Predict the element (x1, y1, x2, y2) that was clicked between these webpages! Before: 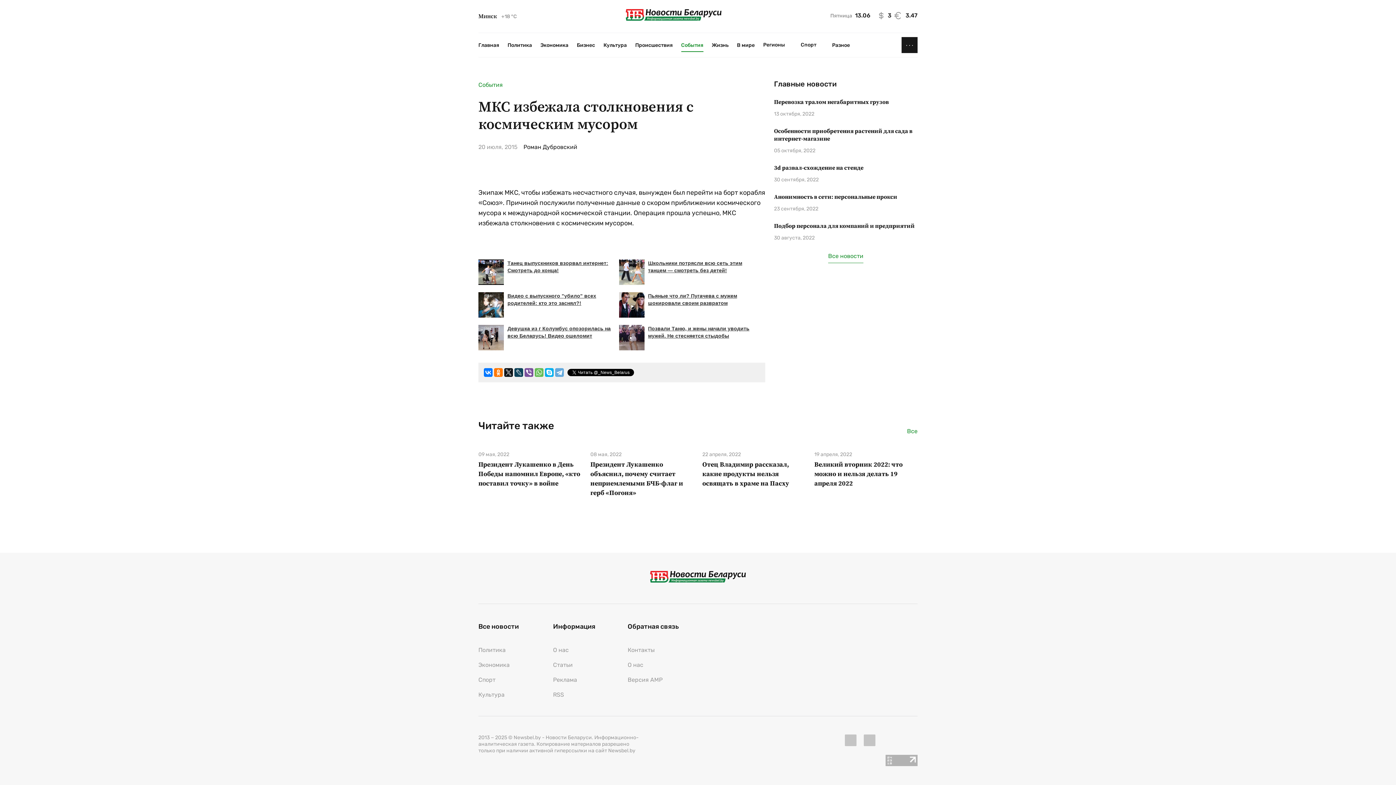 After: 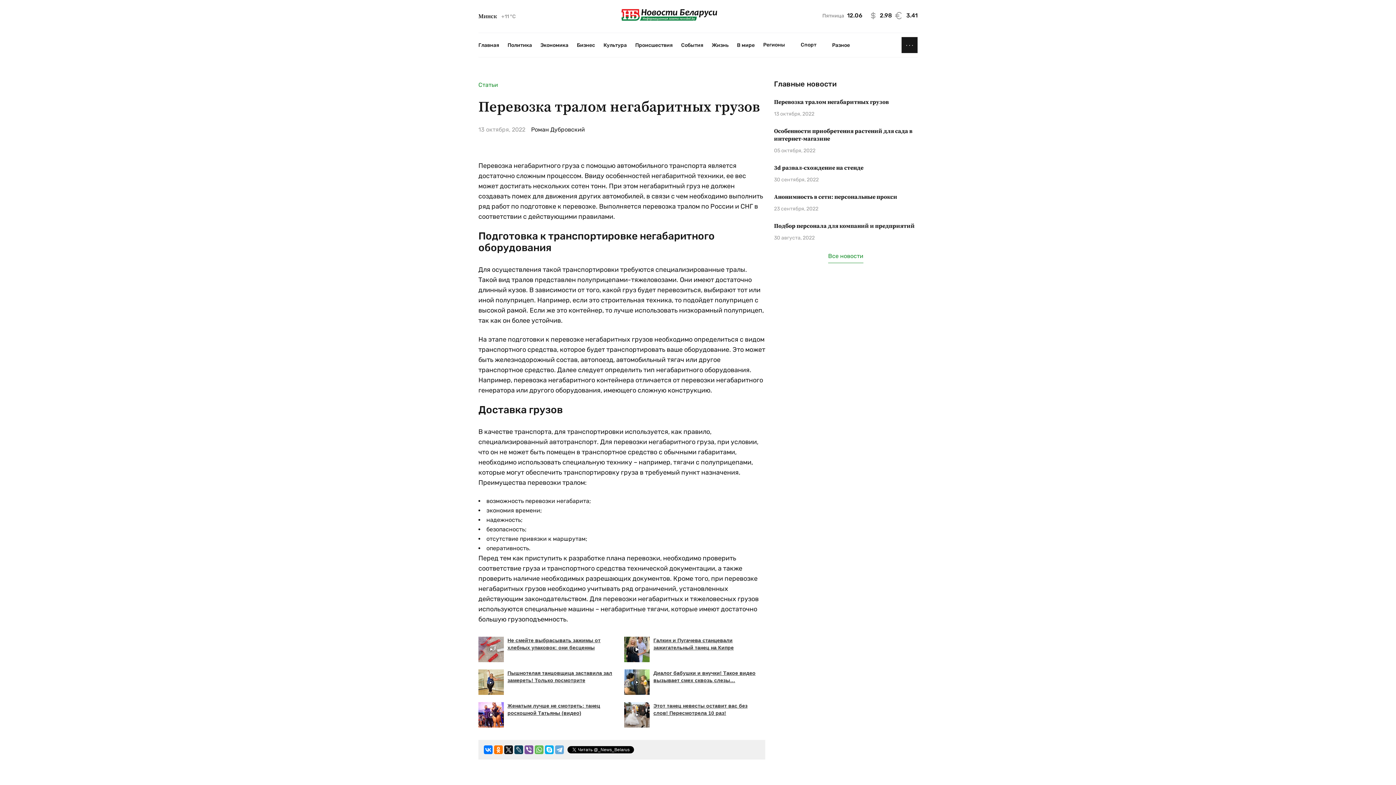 Action: bbox: (774, 98, 917, 116) label: Перевозка тралом негабаритных грузов

13 октября, 2022